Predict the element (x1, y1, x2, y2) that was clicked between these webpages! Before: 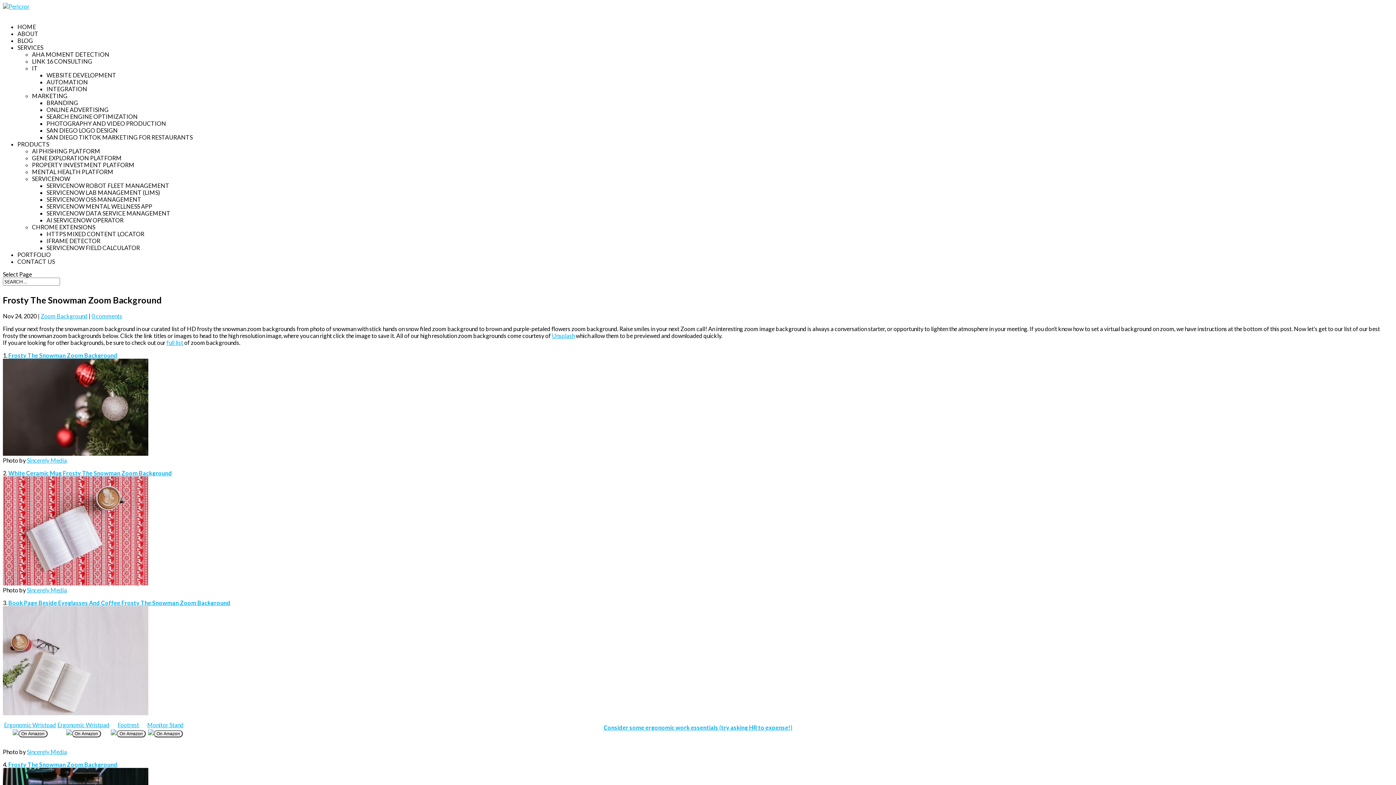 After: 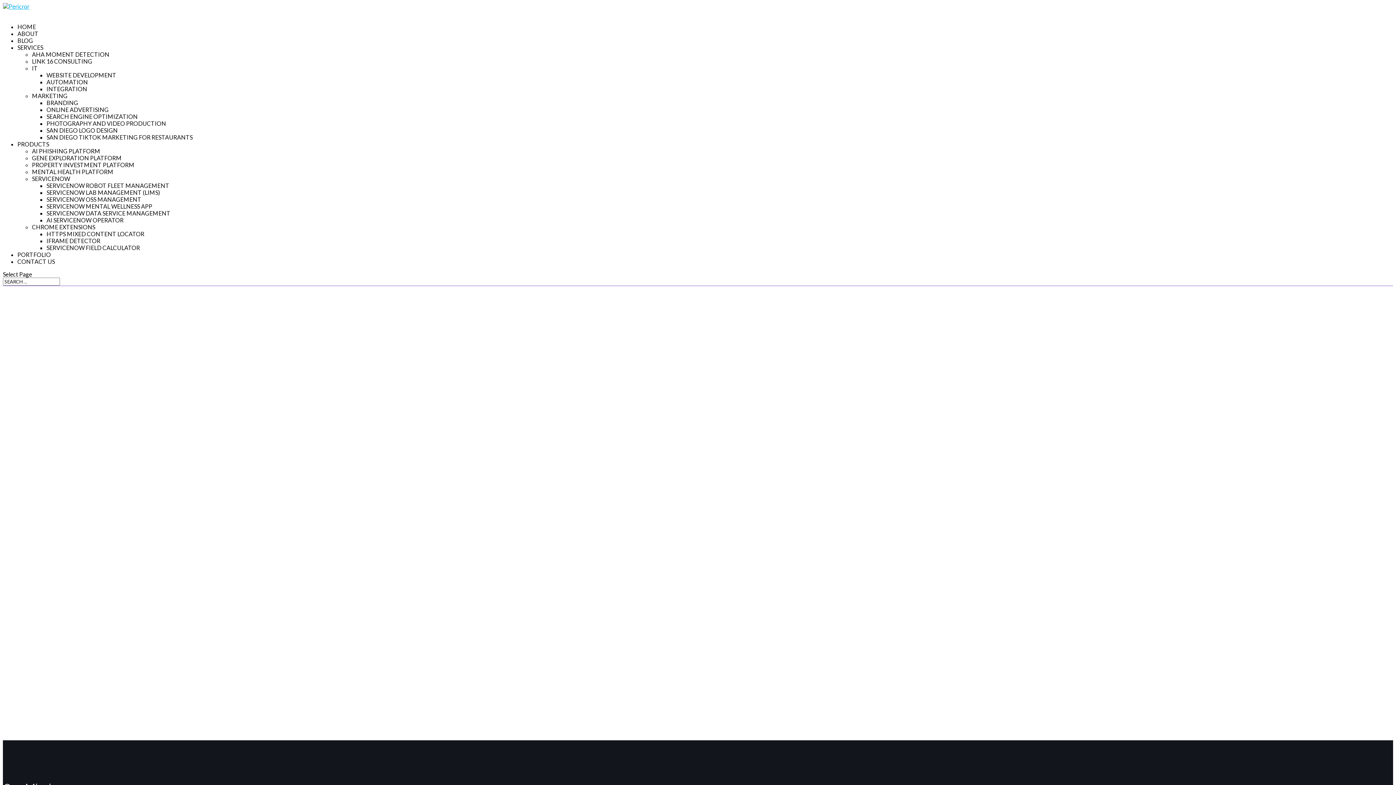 Action: bbox: (2, 2, 29, 9)